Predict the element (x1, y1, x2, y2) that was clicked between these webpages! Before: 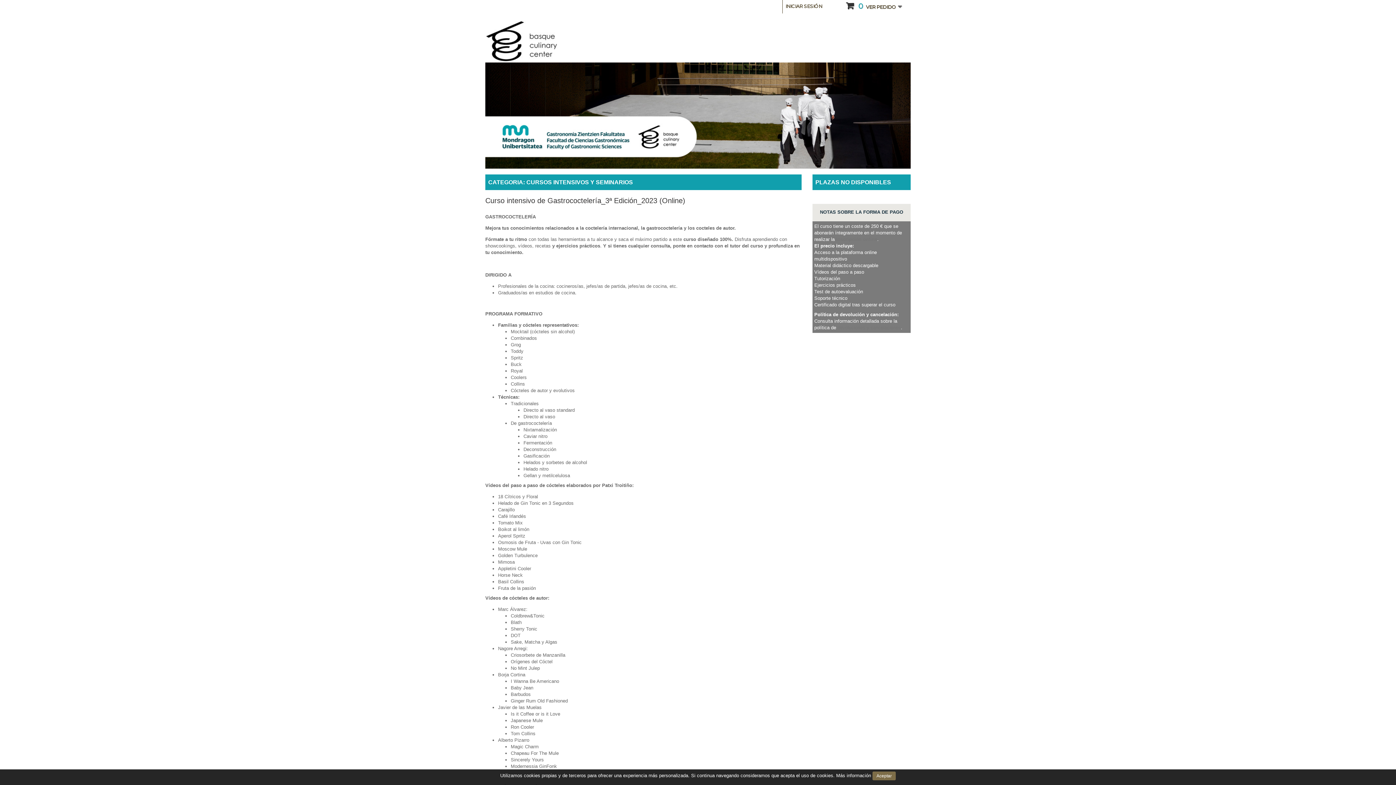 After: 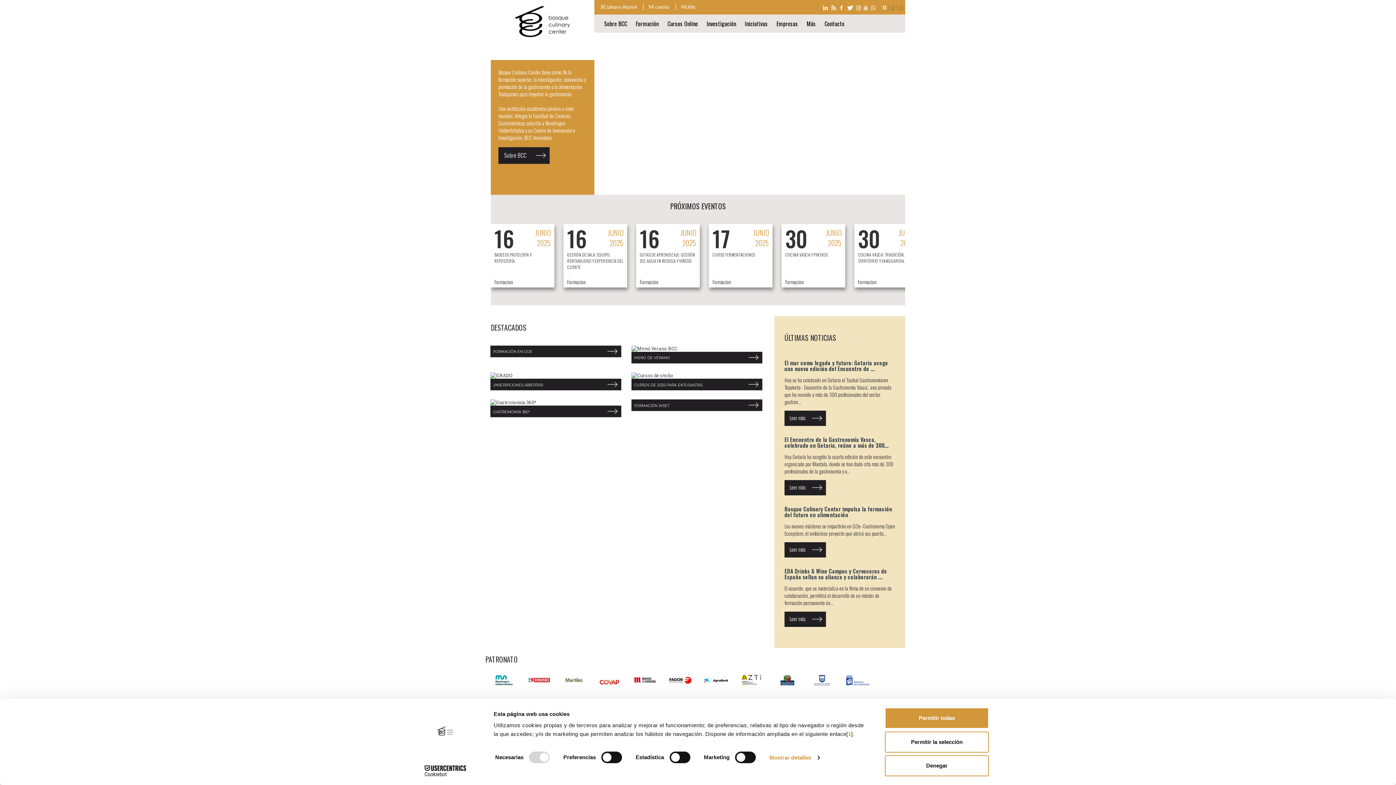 Action: bbox: (485, 20, 619, 62)